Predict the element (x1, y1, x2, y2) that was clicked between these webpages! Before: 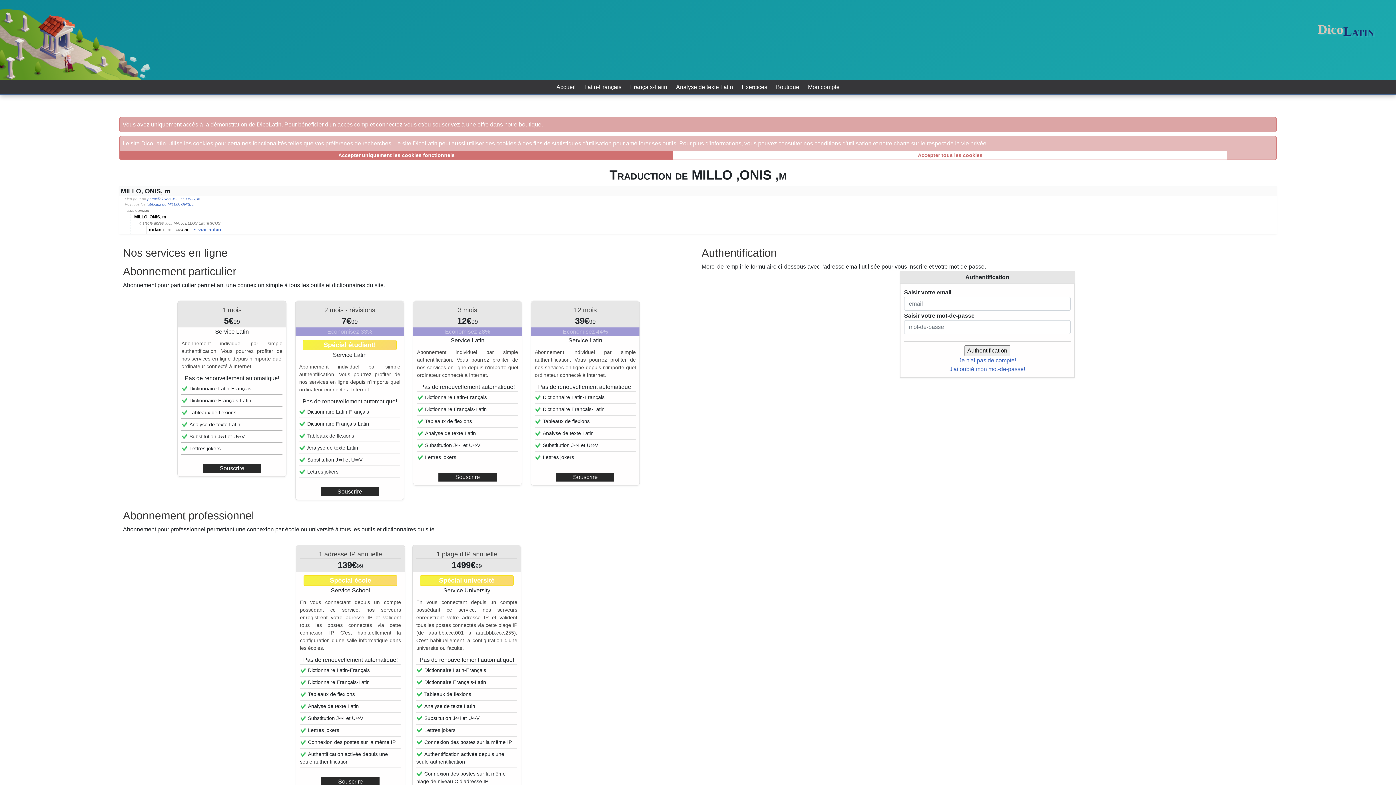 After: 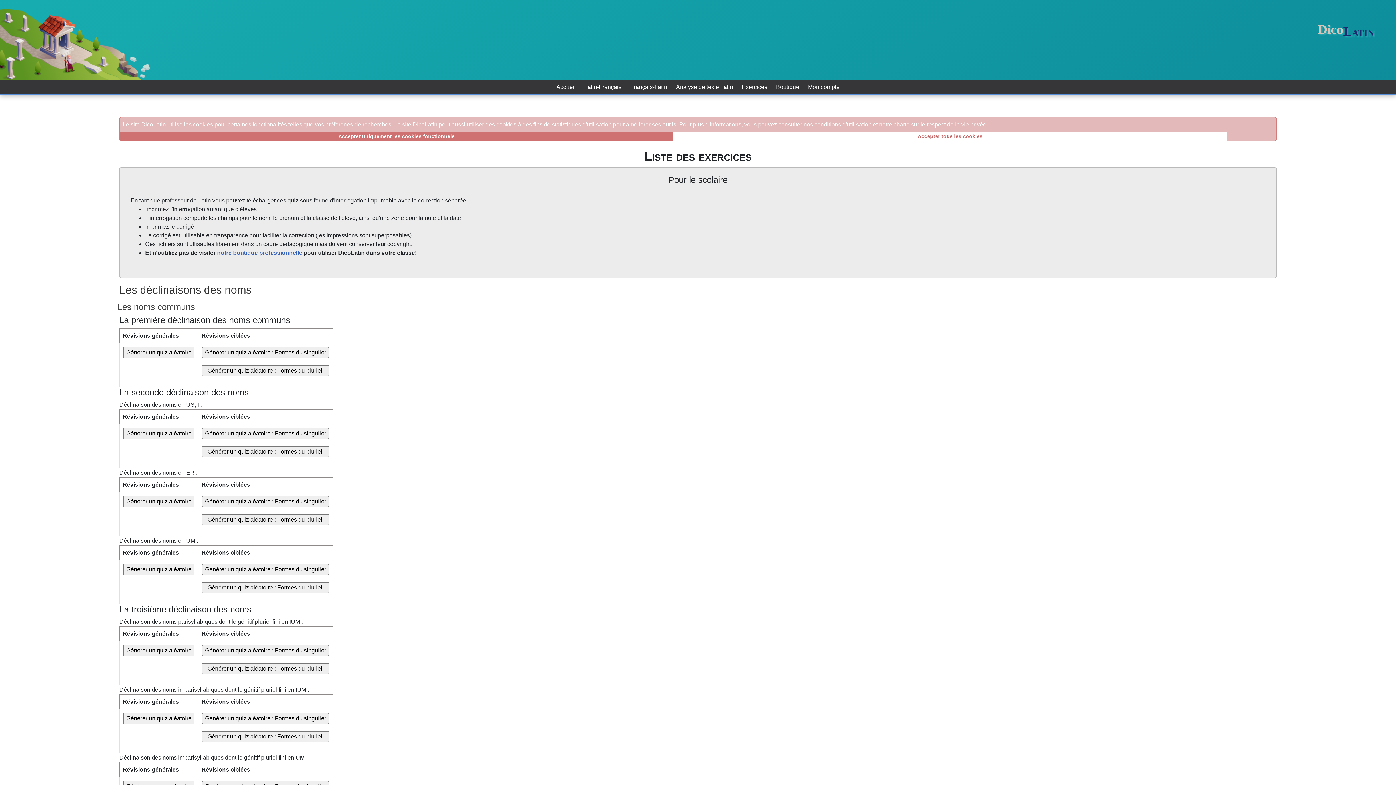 Action: label: Exercices bbox: (742, 84, 767, 90)